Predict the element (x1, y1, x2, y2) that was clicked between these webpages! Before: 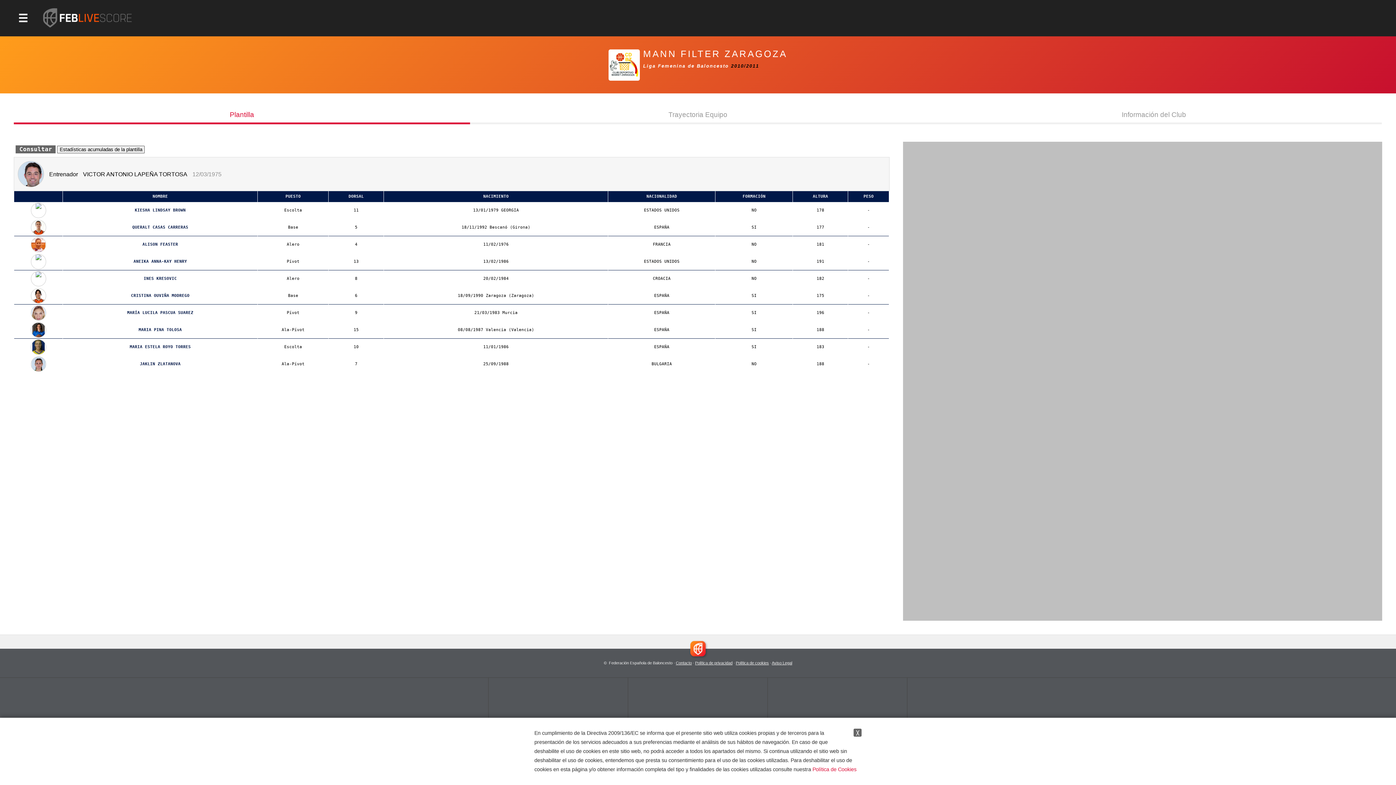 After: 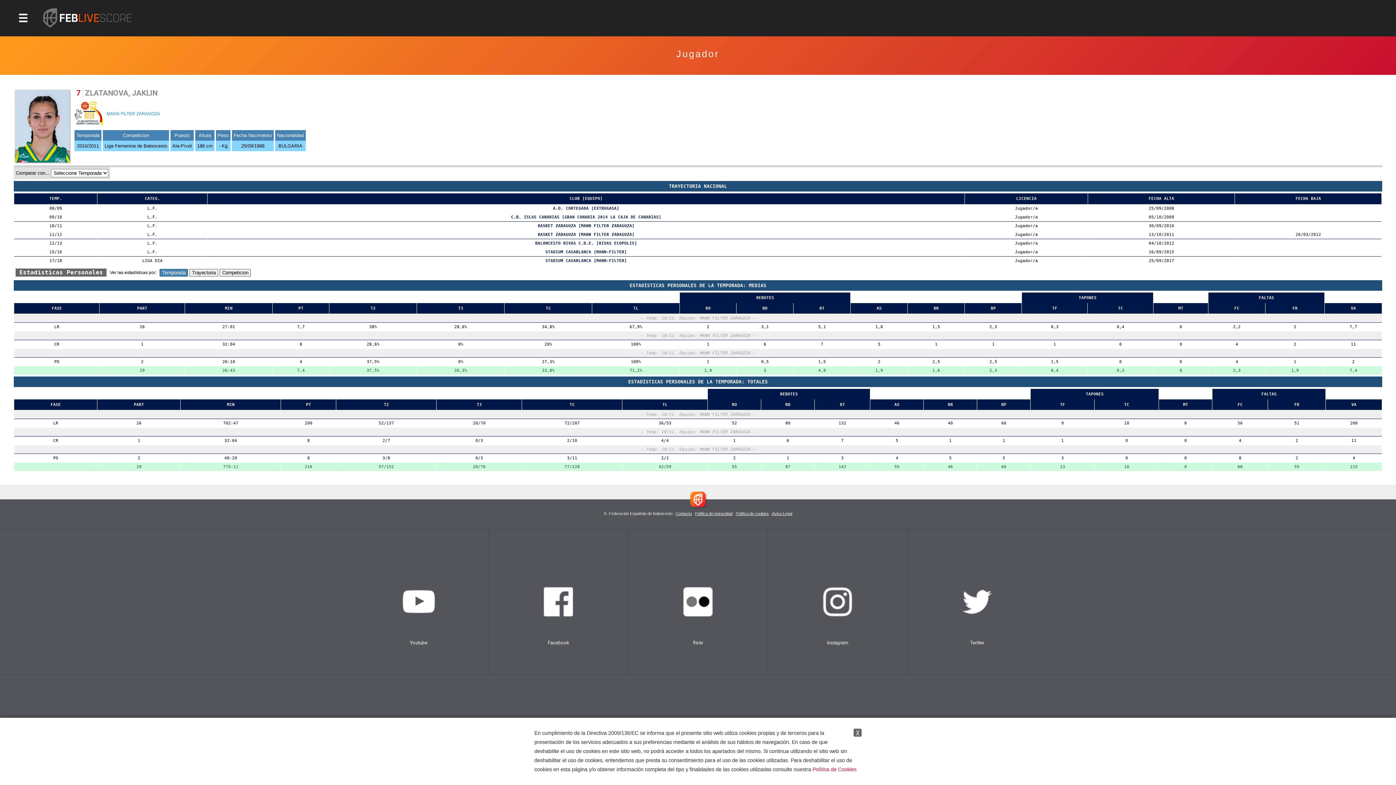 Action: bbox: (139, 361, 180, 366) label: JAKLIN ZLATANOVA